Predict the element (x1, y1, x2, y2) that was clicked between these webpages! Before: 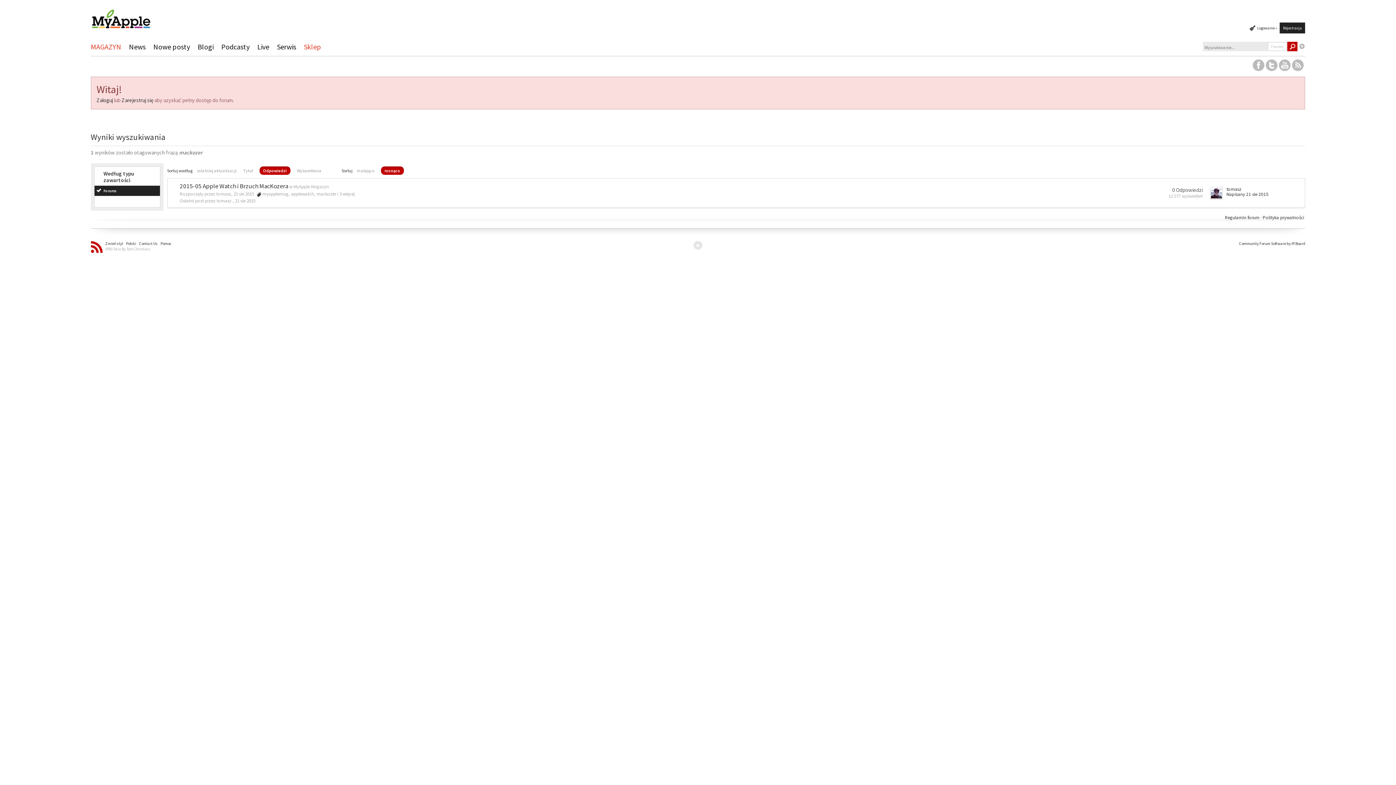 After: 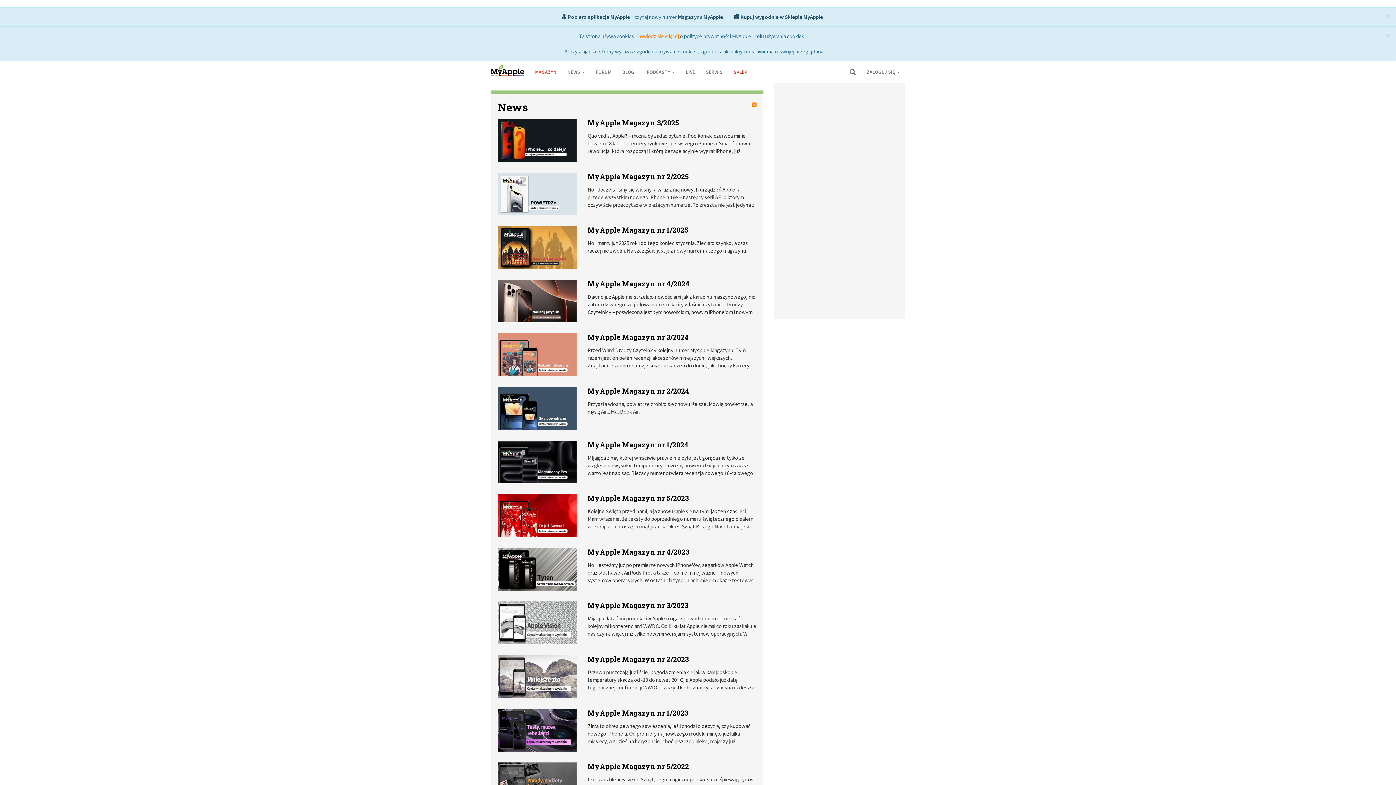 Action: bbox: (90, 38, 127, 56) label: MAGAZYN